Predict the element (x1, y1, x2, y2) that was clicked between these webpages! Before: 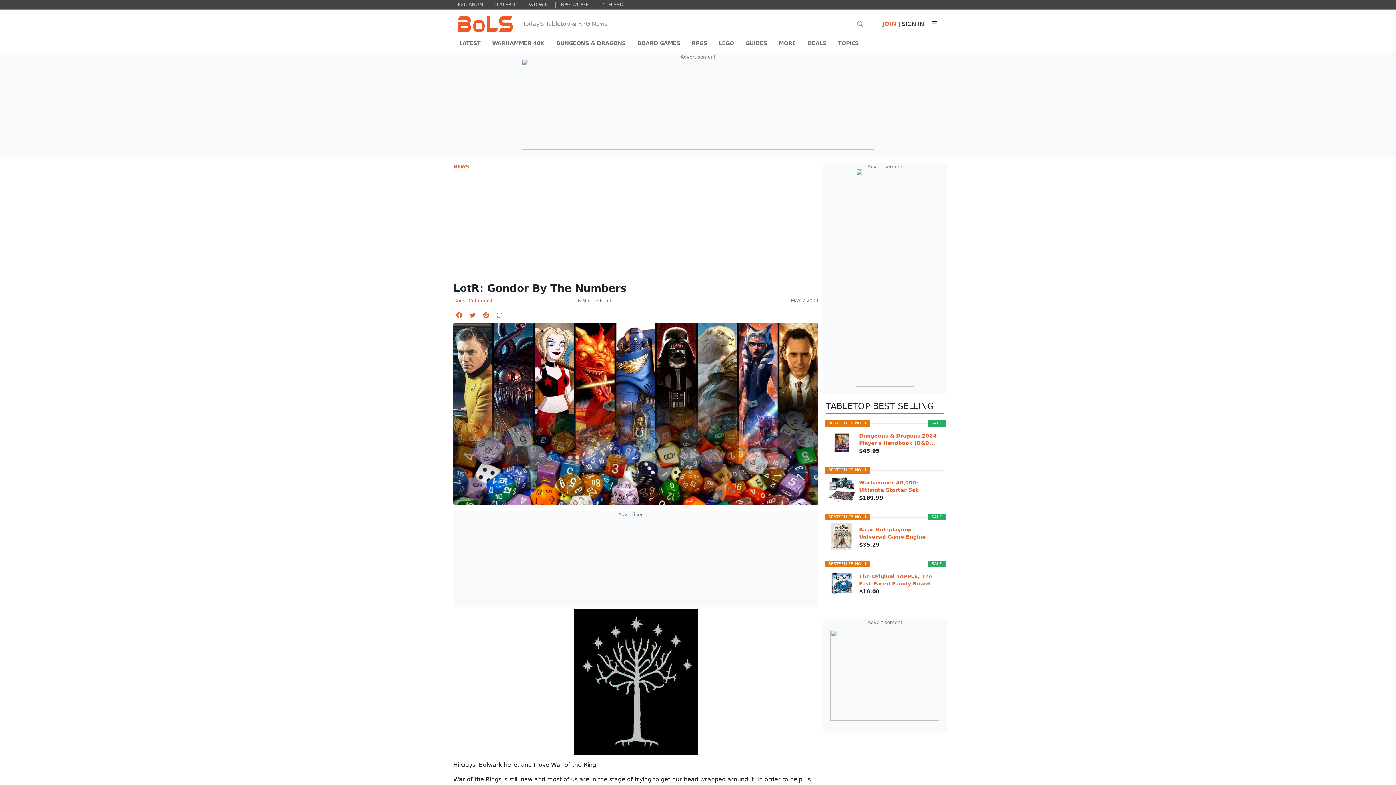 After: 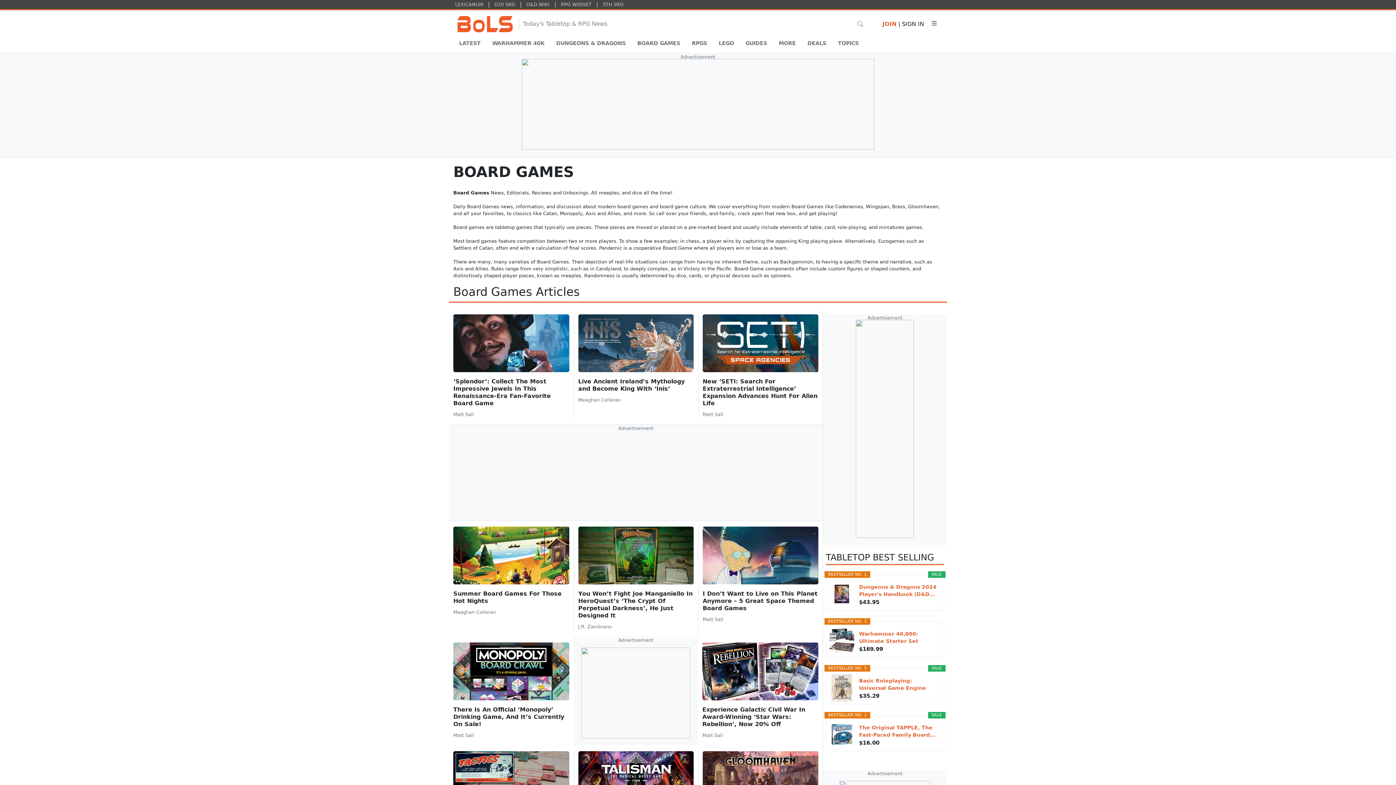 Action: bbox: (631, 36, 686, 50) label: BOARD GAMES